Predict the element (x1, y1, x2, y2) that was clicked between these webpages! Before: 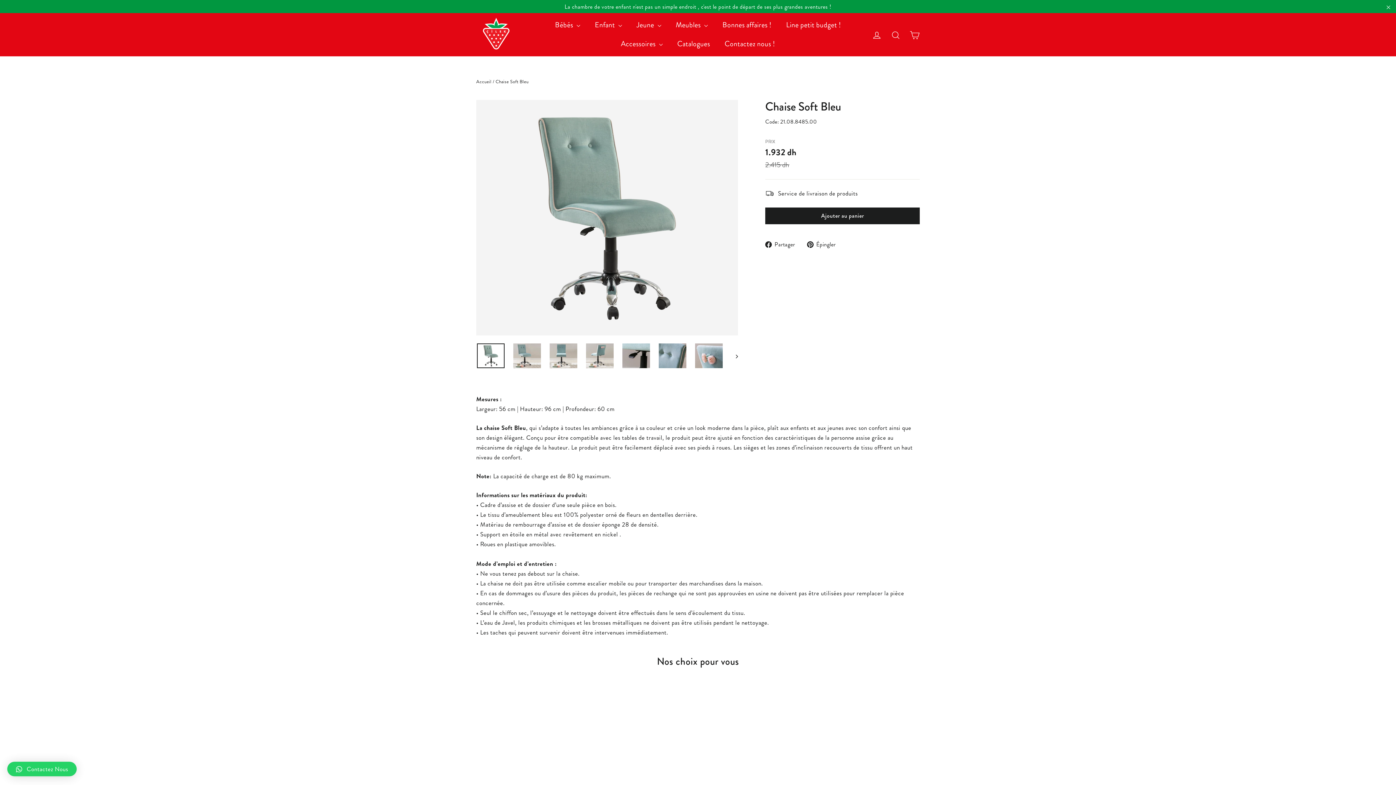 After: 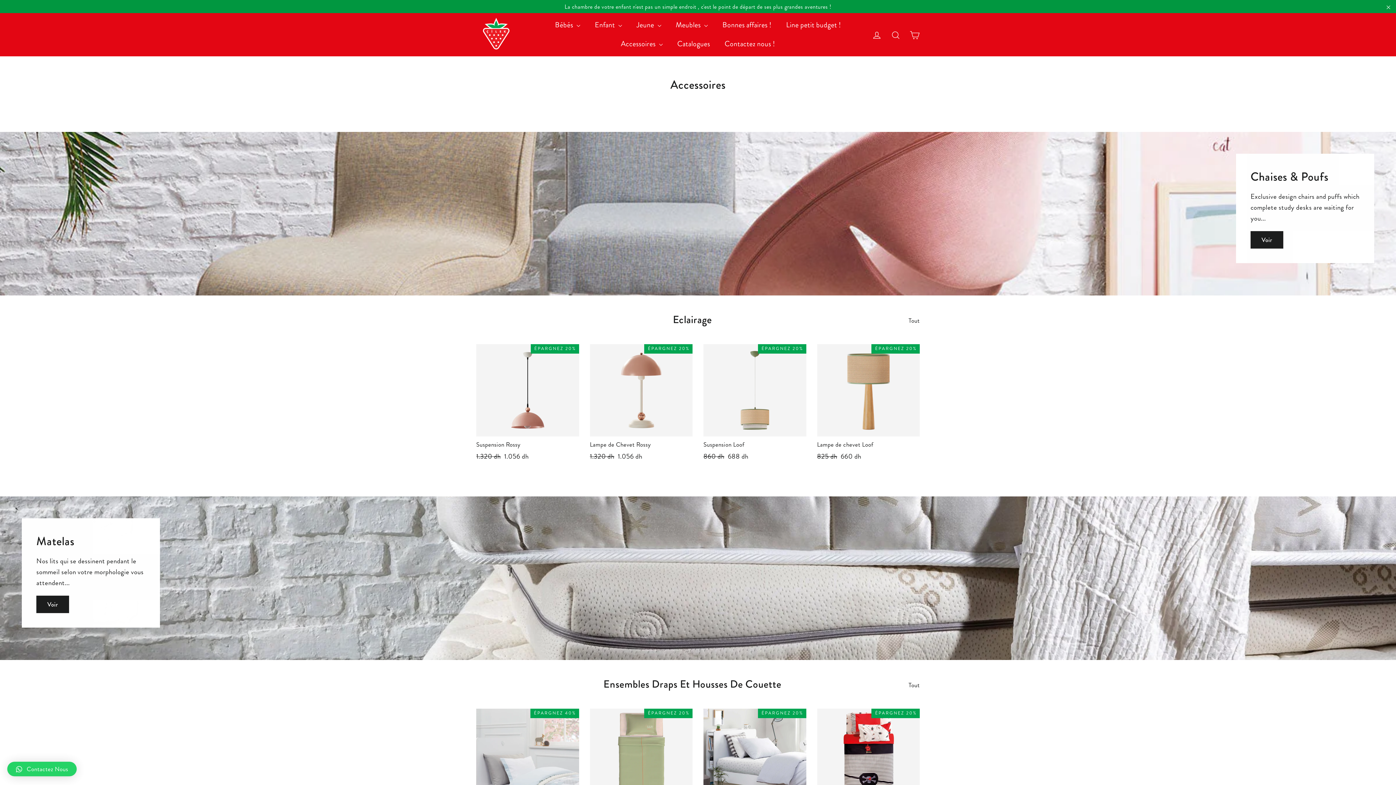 Action: label: Accessoires  bbox: (613, 34, 670, 53)